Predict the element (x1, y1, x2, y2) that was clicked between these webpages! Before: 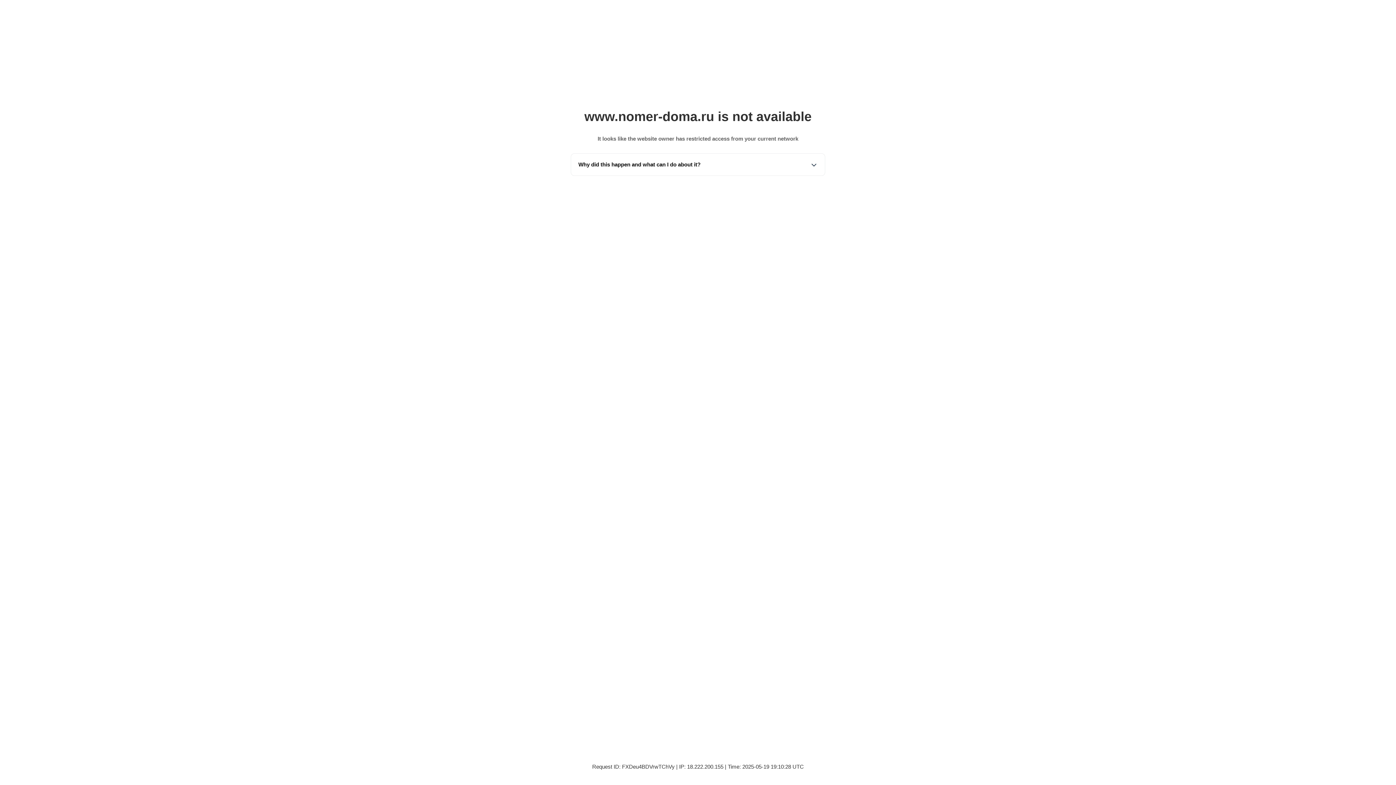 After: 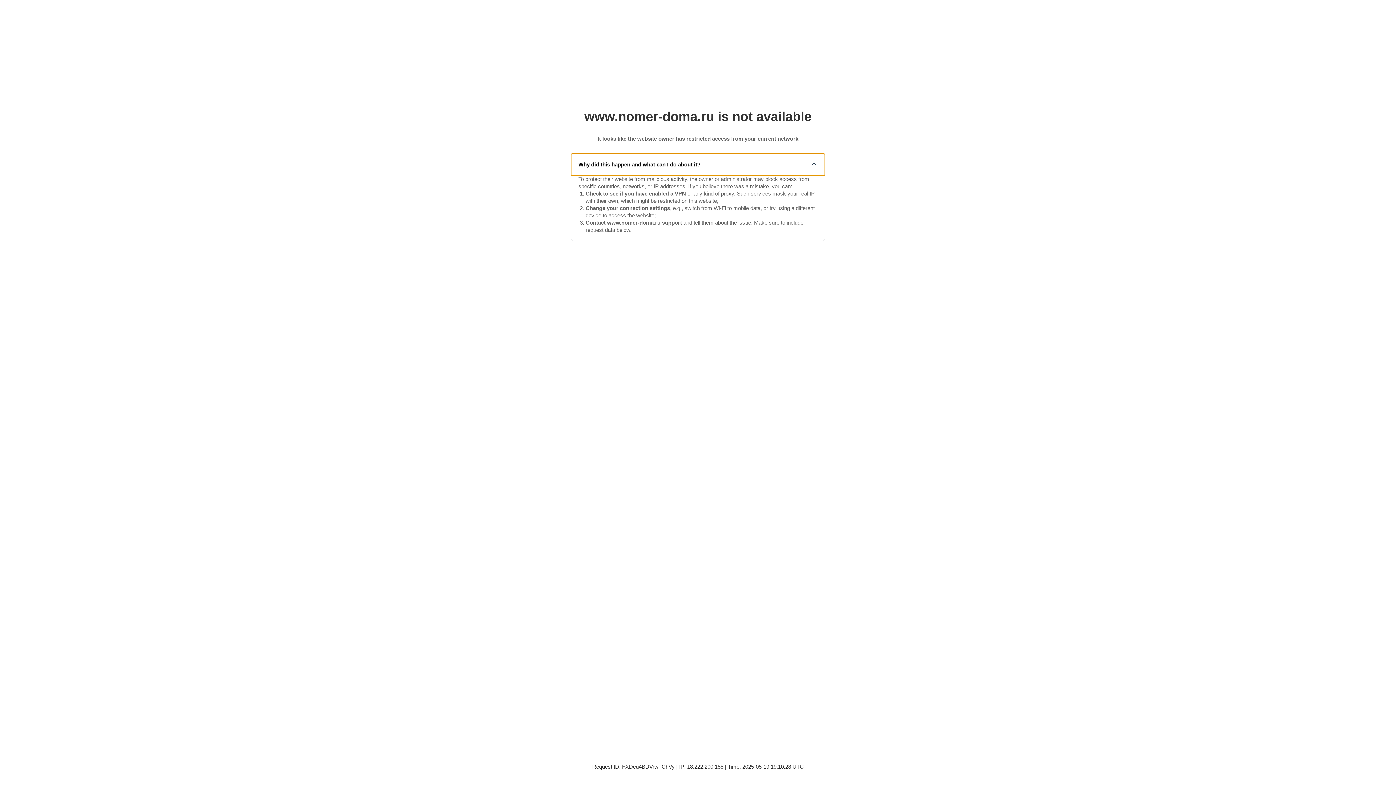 Action: label: Why did this happen and what can I do about it? bbox: (571, 153, 825, 175)